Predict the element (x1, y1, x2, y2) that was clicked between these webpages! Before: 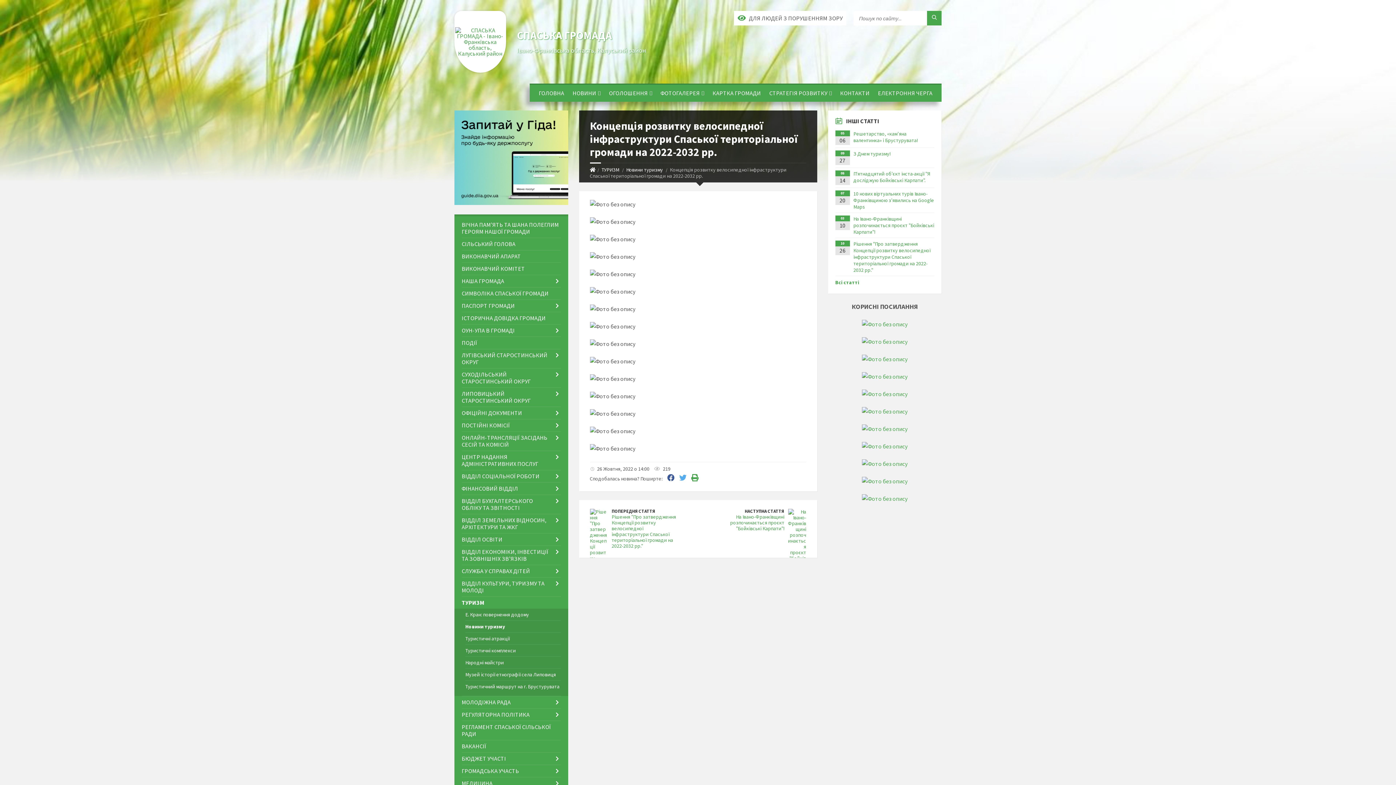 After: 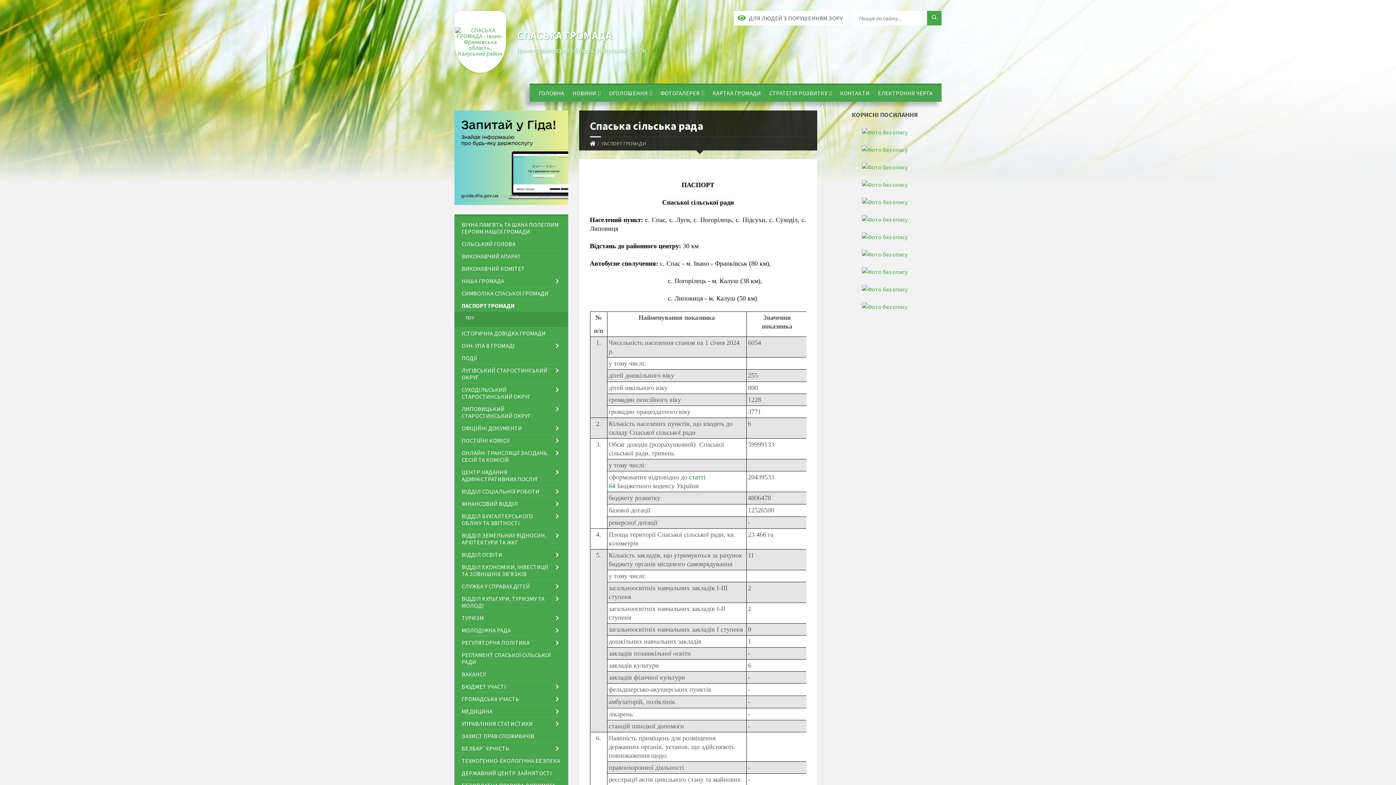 Action: label: ПАСПОРТ ГРОМАДИ bbox: (461, 300, 560, 312)